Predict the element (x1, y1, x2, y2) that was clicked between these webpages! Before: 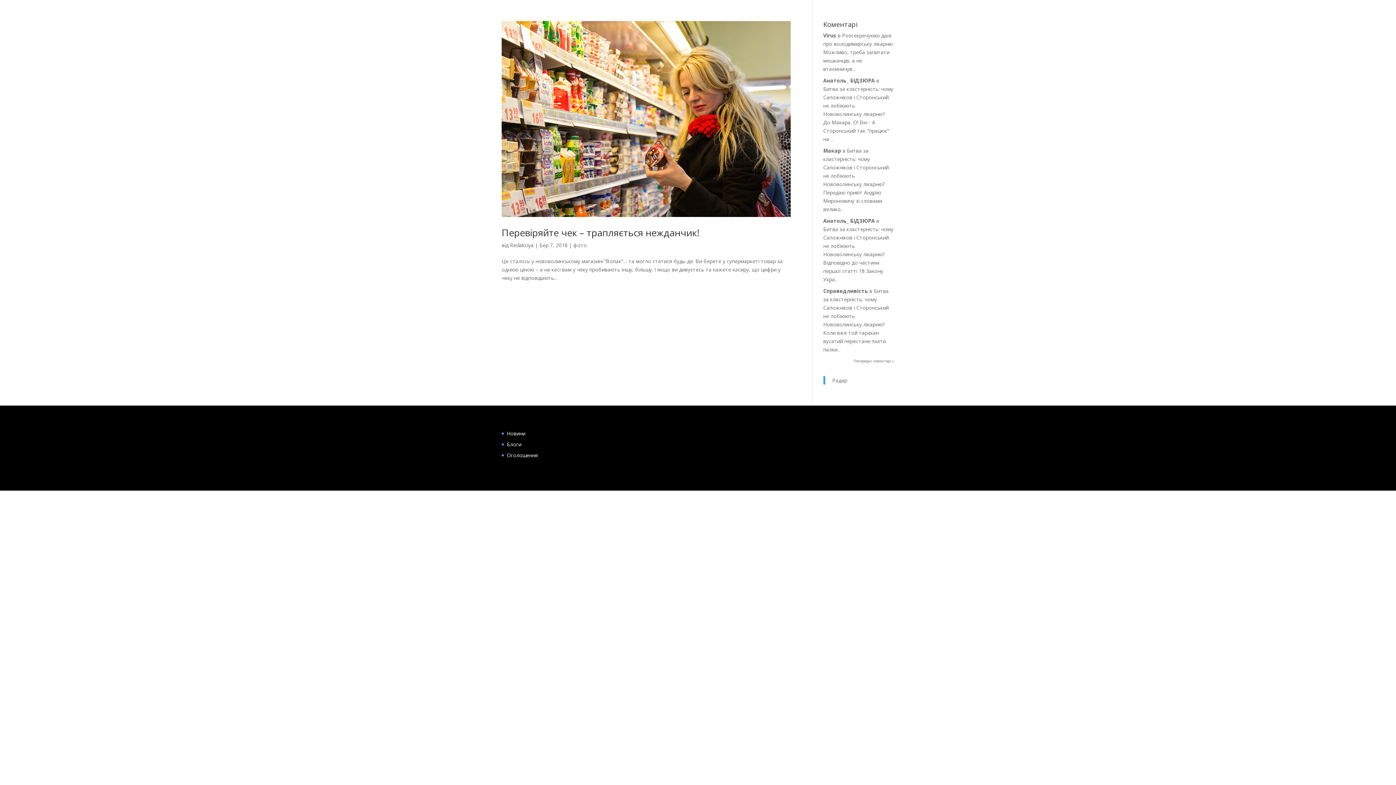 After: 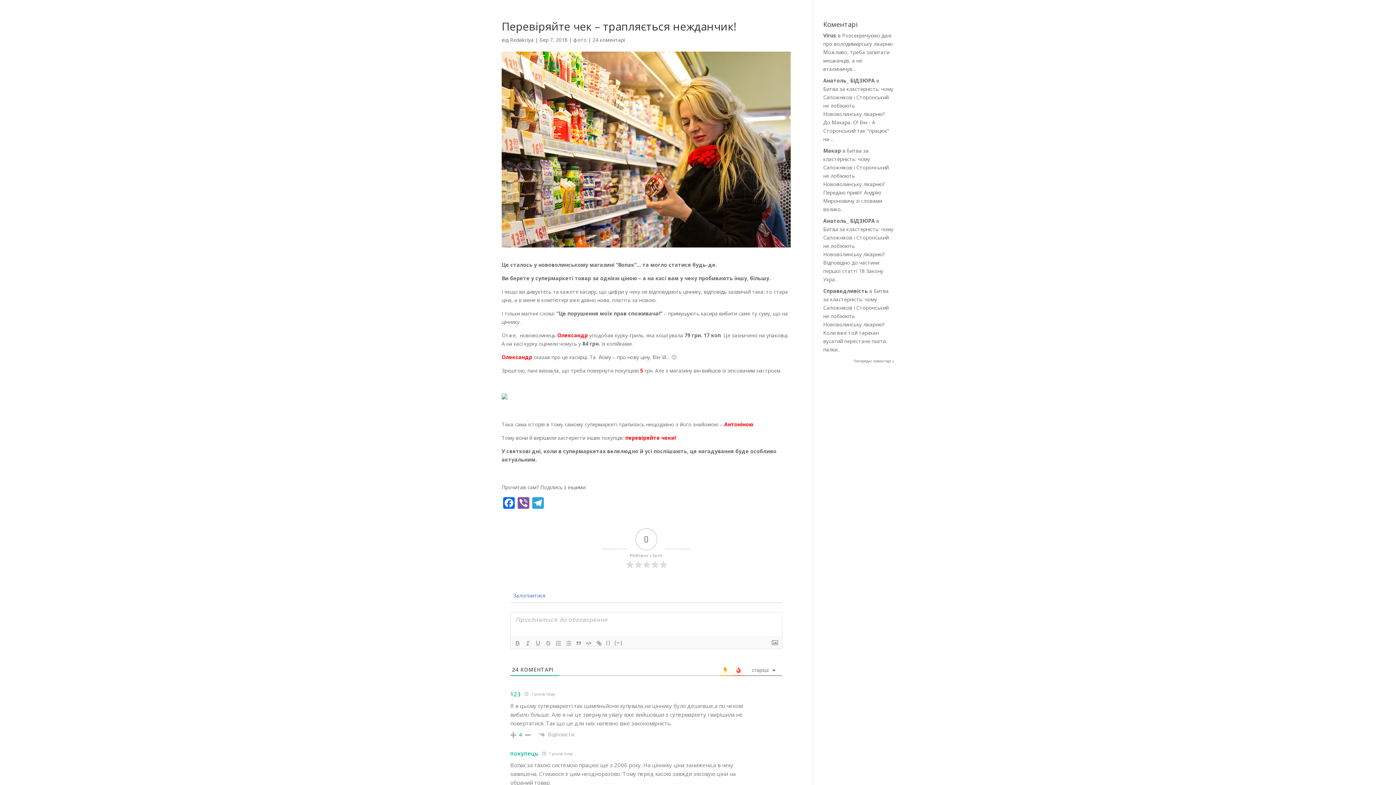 Action: bbox: (501, 21, 790, 217)